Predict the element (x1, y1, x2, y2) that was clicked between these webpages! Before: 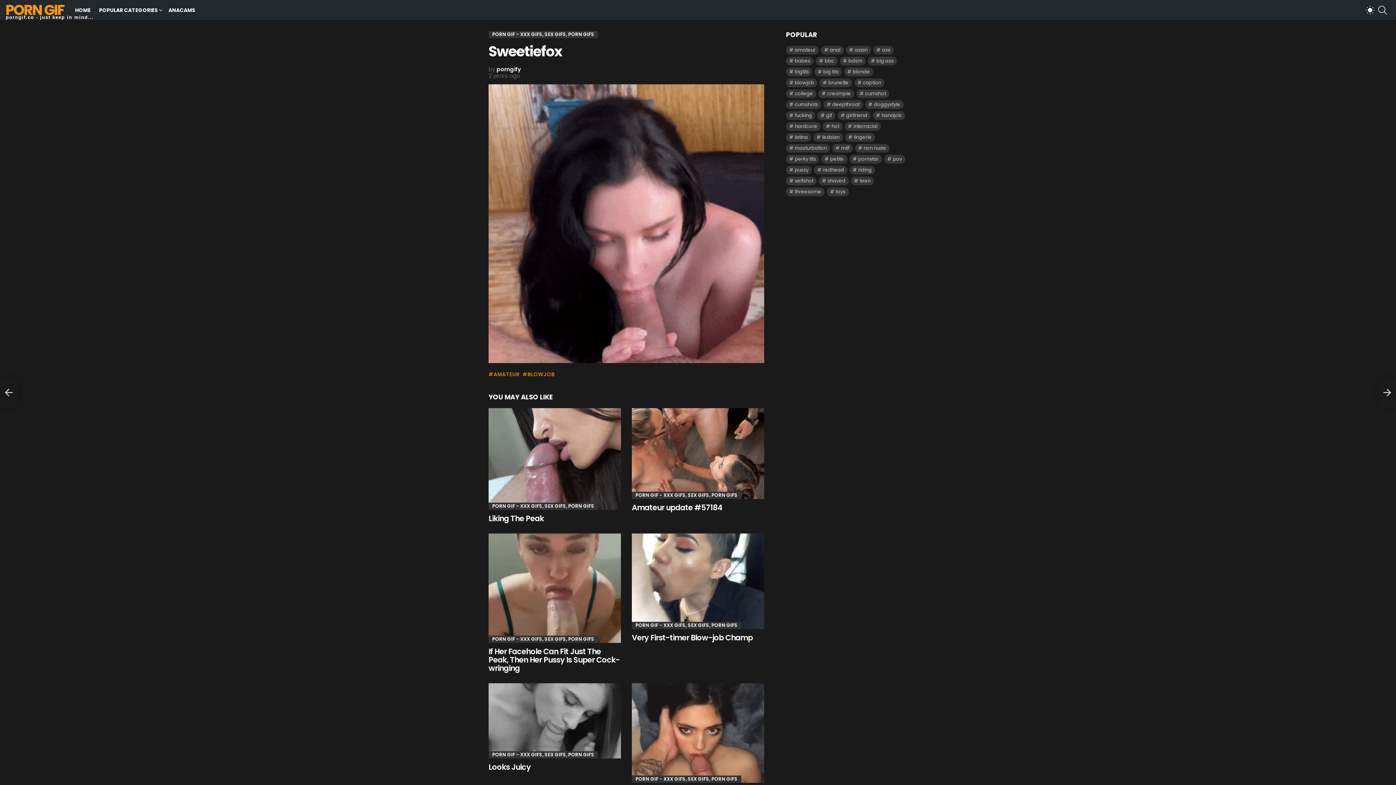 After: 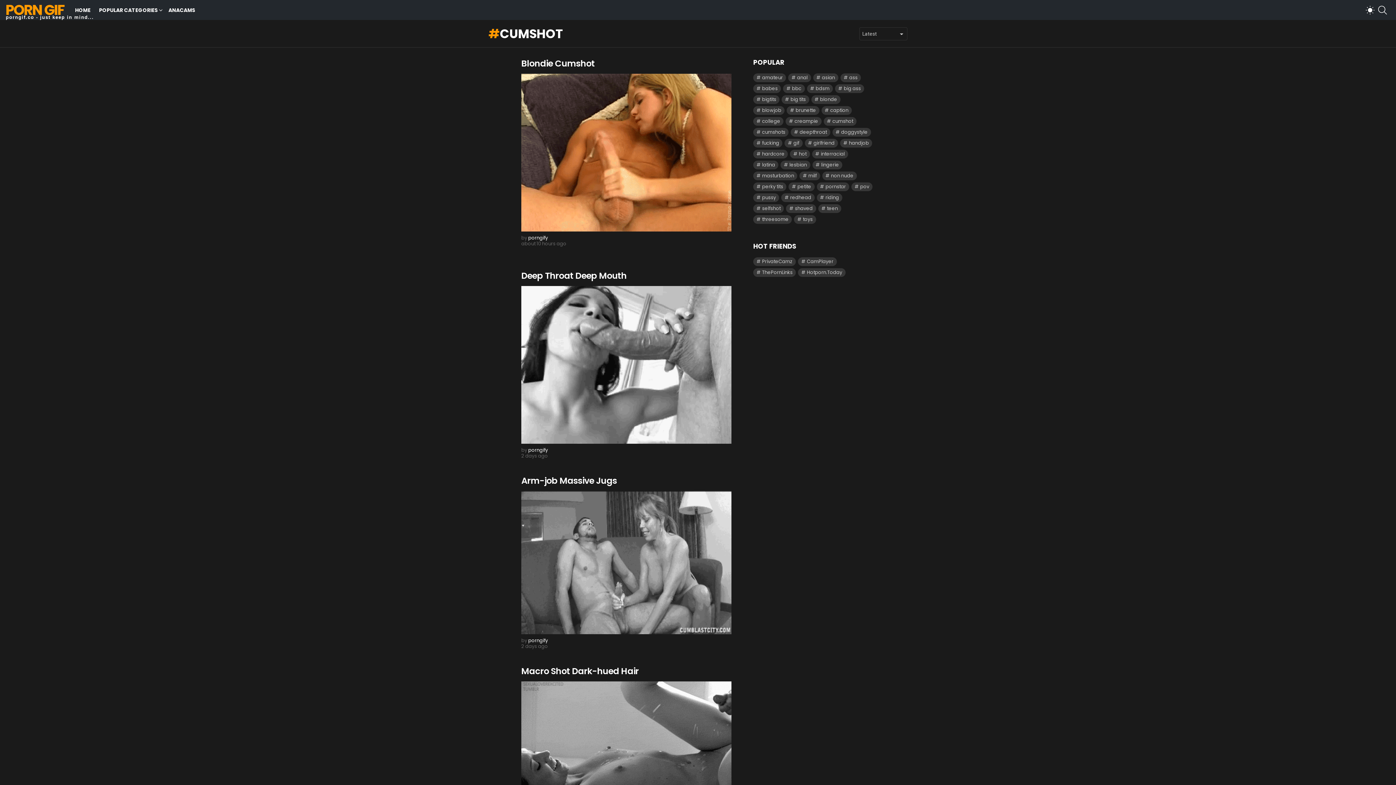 Action: label: cumshot (2,138 items) bbox: (856, 89, 889, 98)